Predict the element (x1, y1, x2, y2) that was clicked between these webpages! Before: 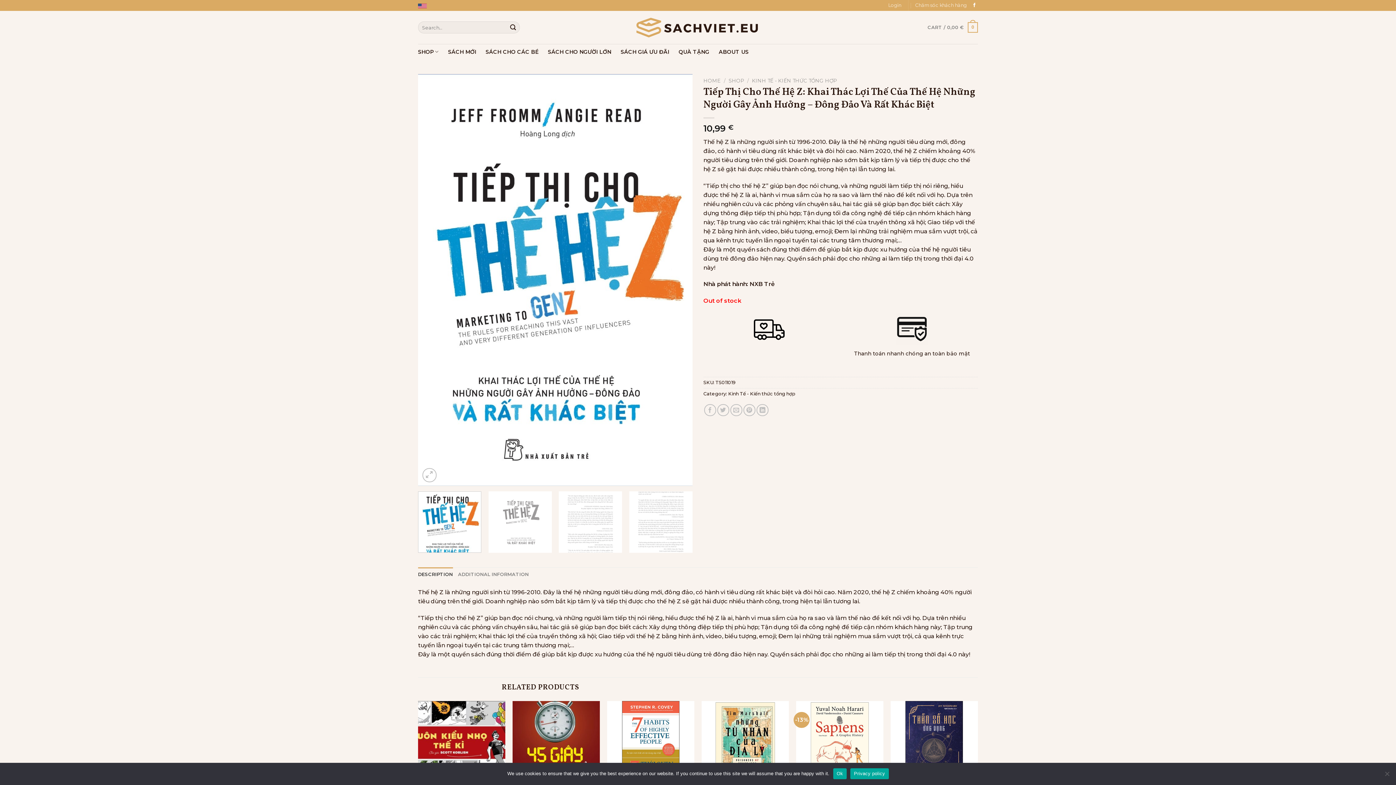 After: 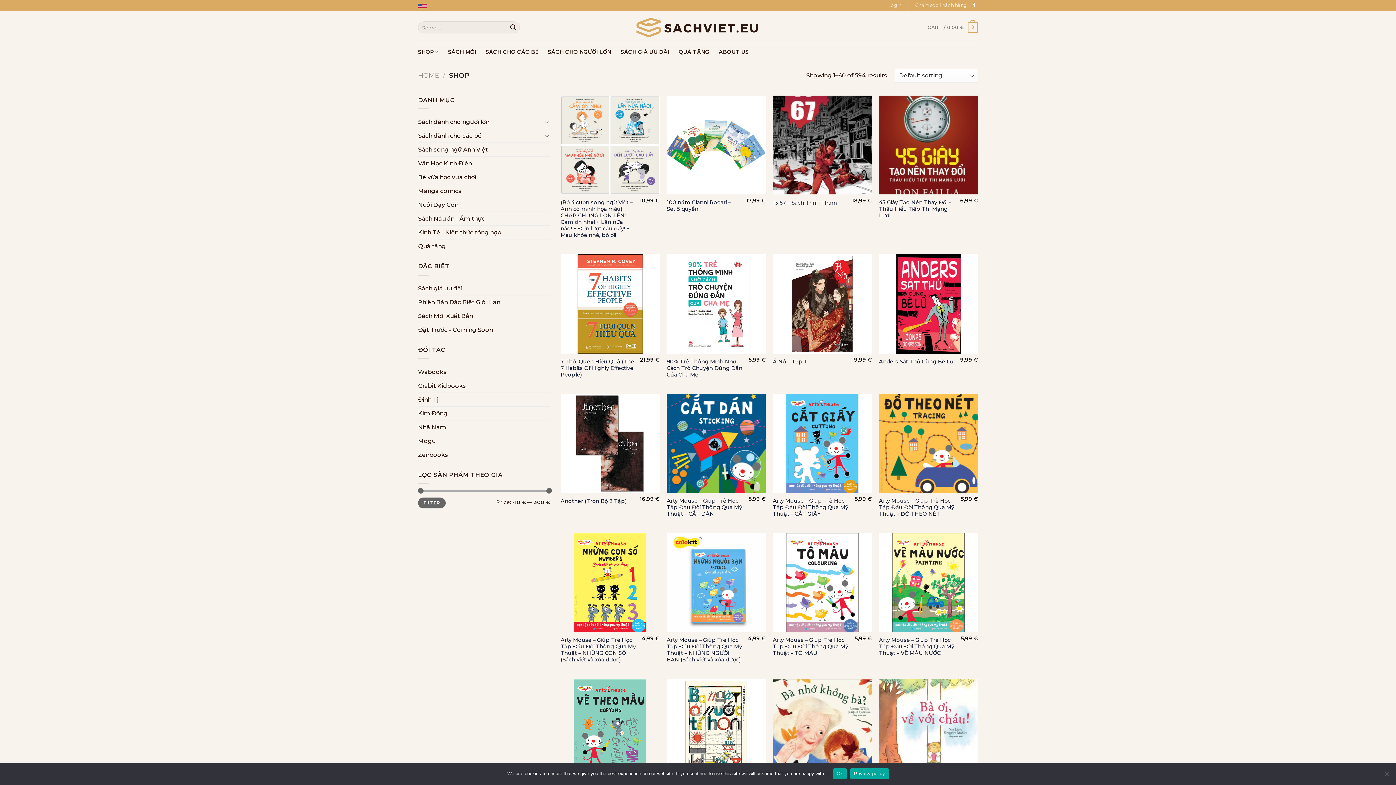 Action: bbox: (728, 77, 744, 83) label: SHOP